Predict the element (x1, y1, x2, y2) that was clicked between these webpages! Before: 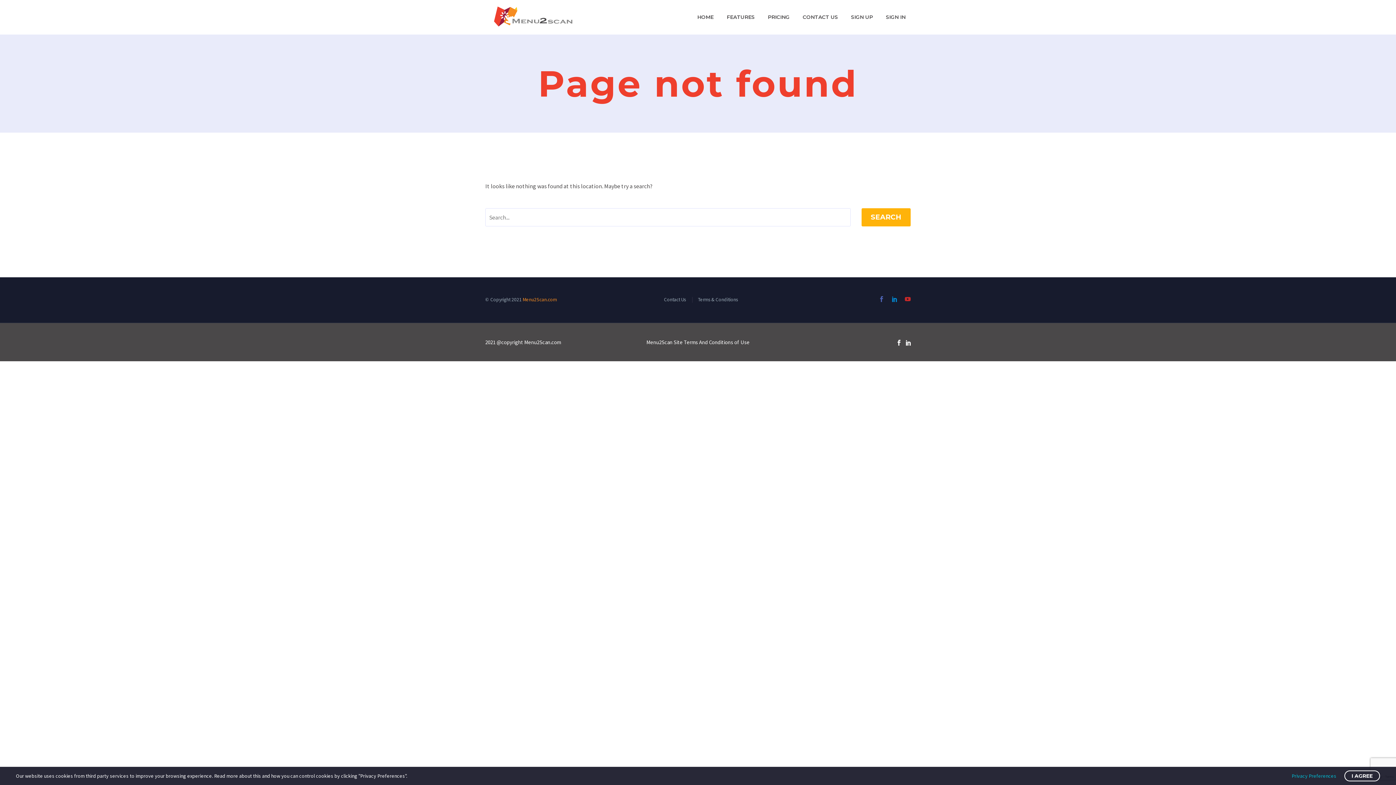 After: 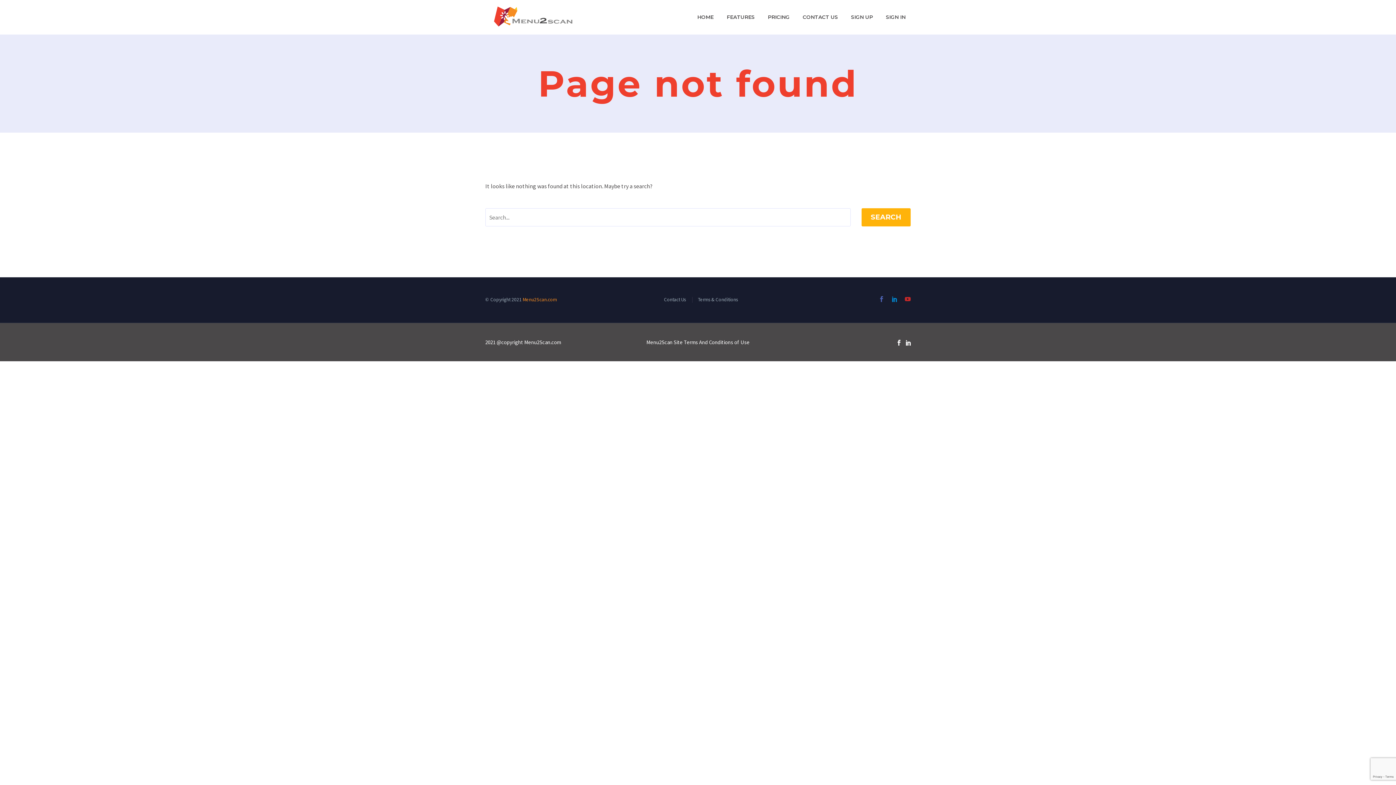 Action: label: I AGREE bbox: (1344, 770, 1380, 781)